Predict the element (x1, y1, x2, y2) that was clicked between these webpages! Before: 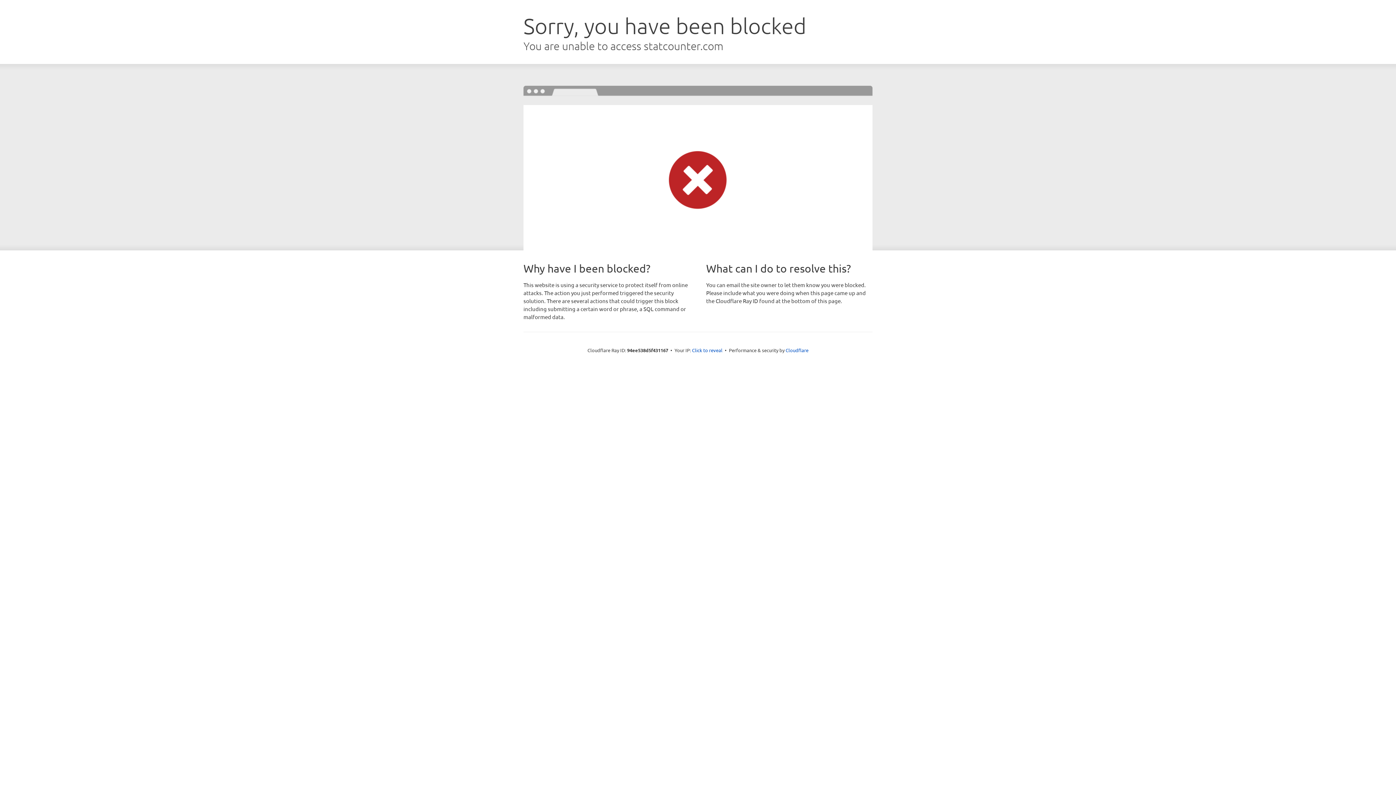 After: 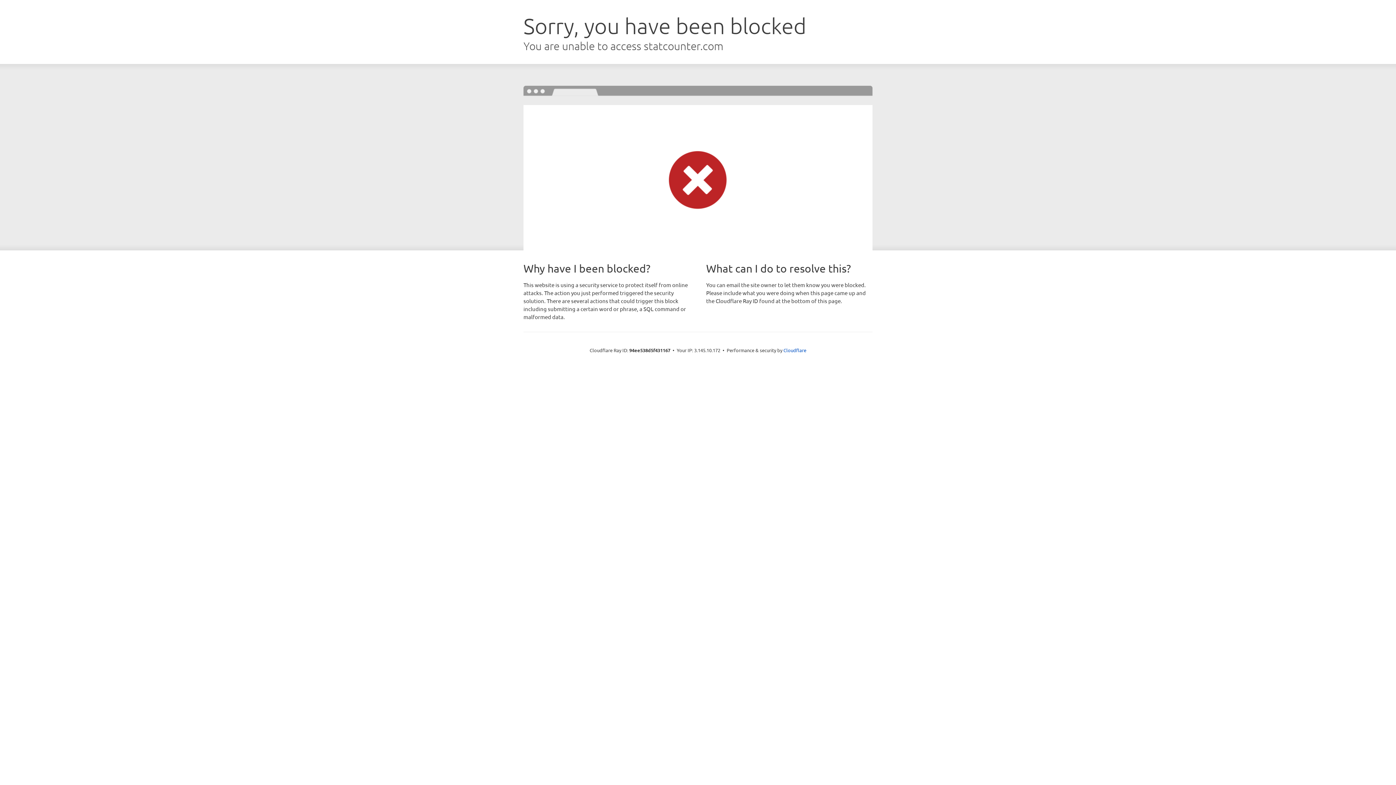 Action: bbox: (692, 346, 722, 353) label: Click to reveal